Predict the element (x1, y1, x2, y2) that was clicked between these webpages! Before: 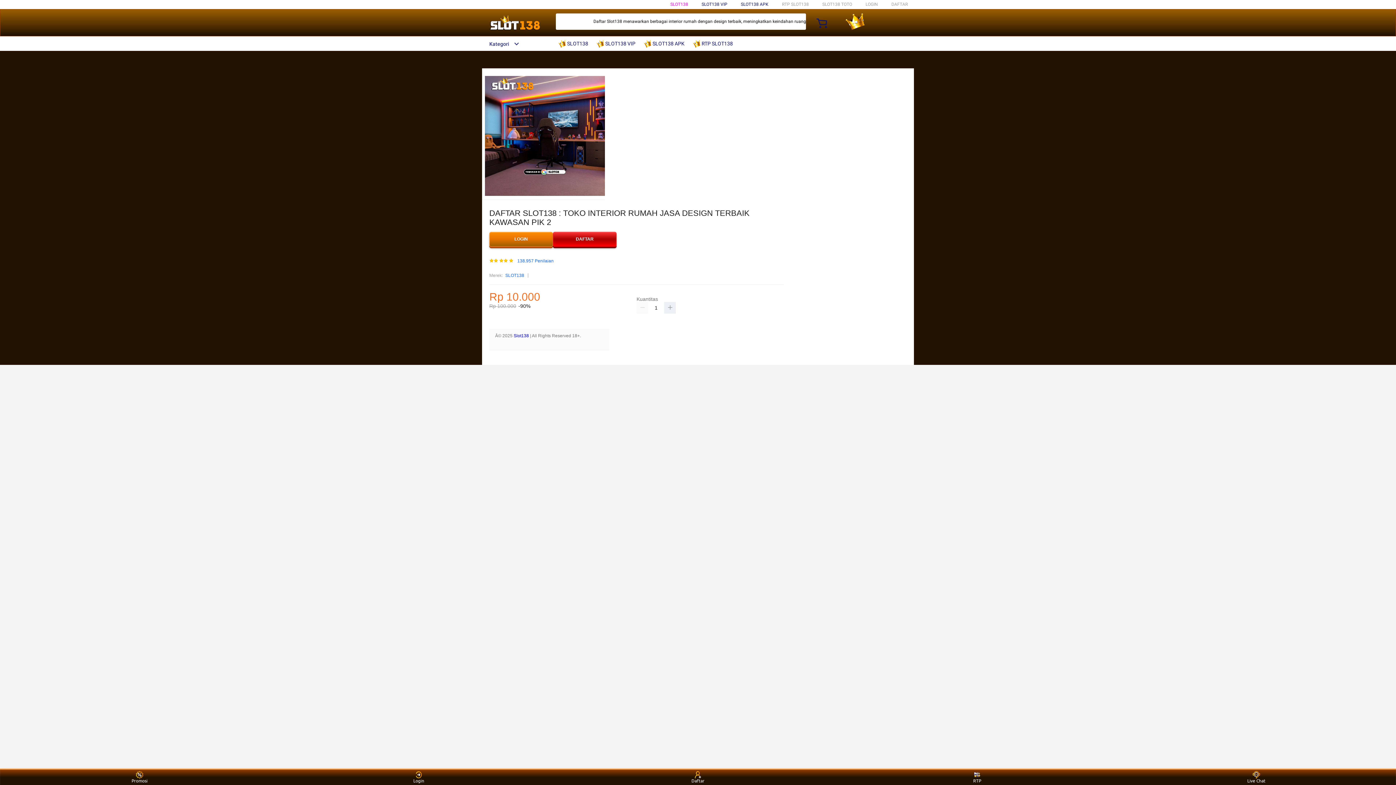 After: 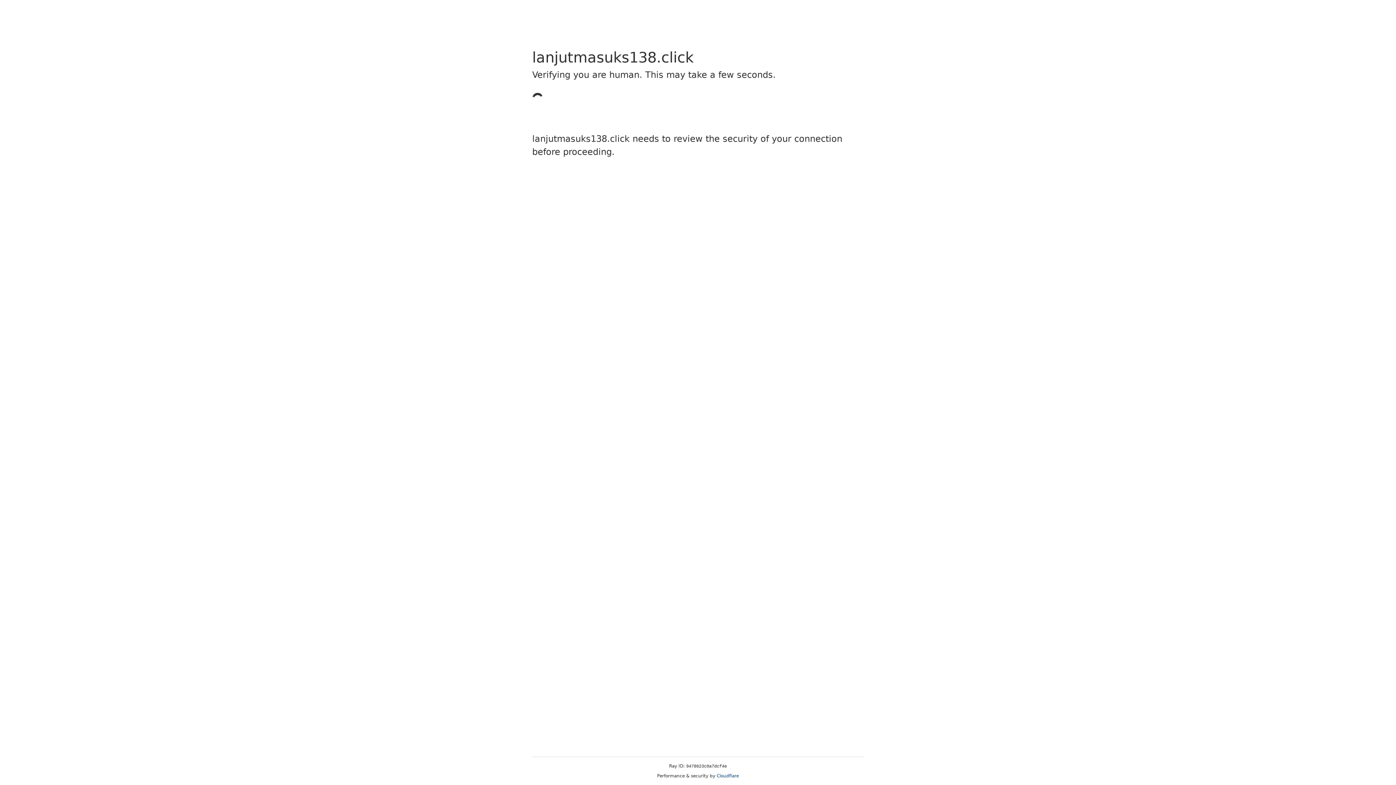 Action: label: LOGIN bbox: (489, 232, 553, 247)